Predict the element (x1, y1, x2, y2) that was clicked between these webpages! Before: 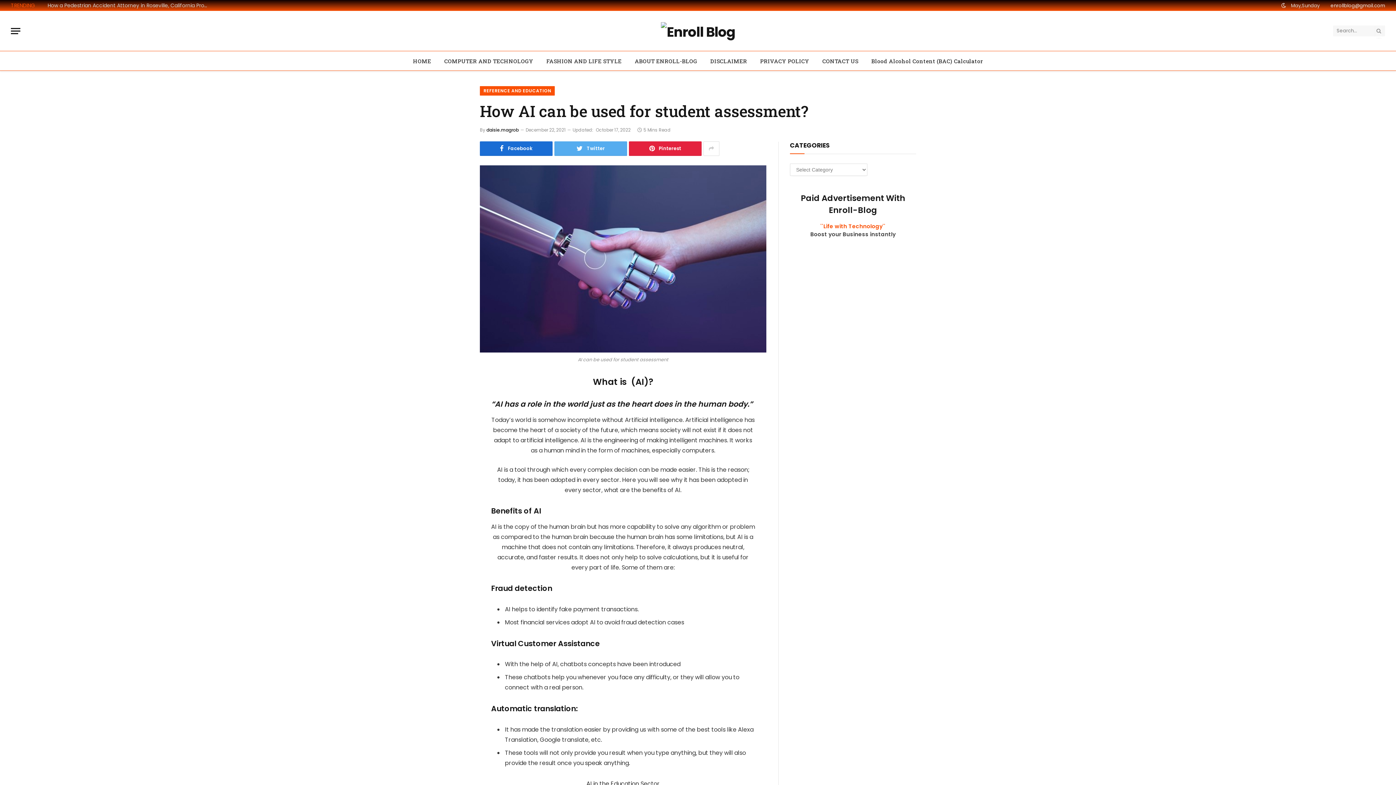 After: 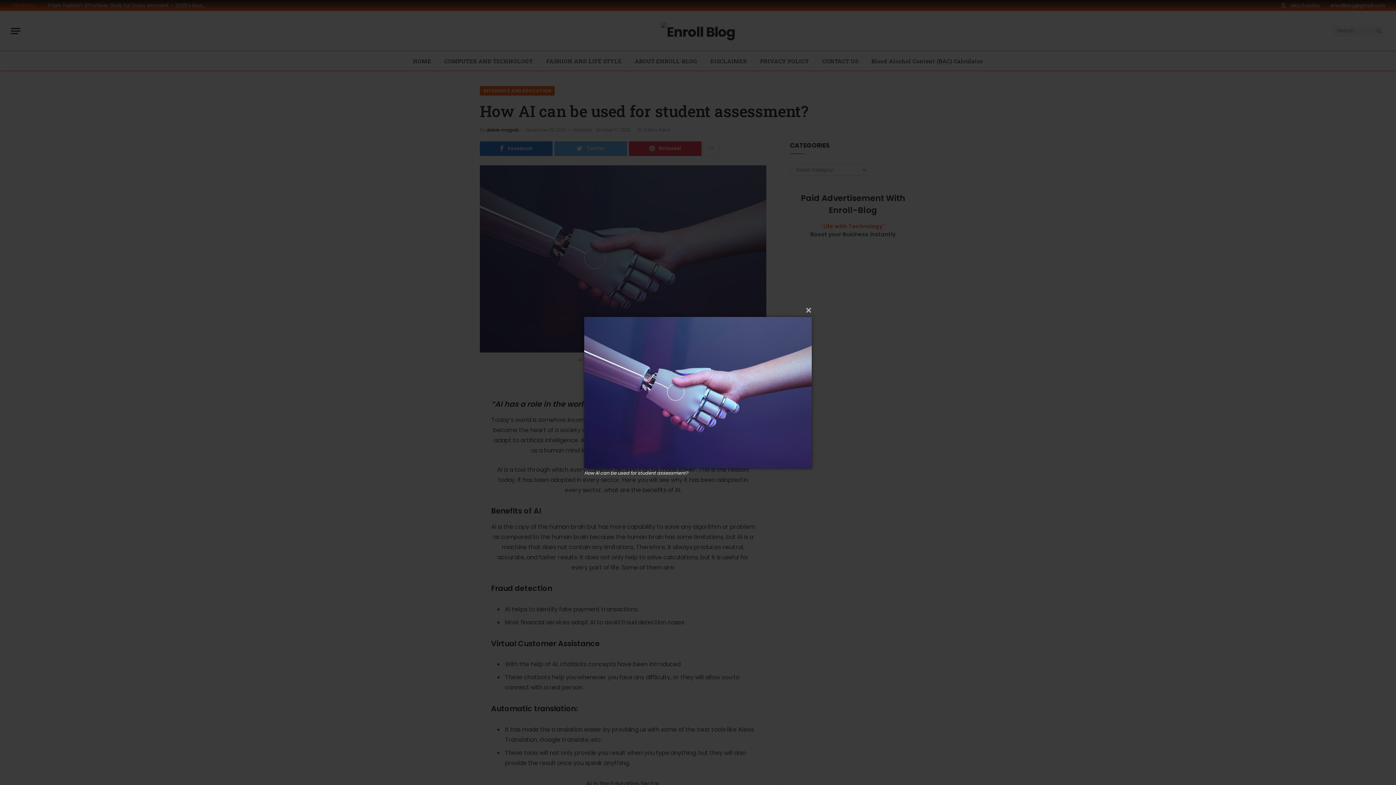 Action: bbox: (480, 165, 766, 352)